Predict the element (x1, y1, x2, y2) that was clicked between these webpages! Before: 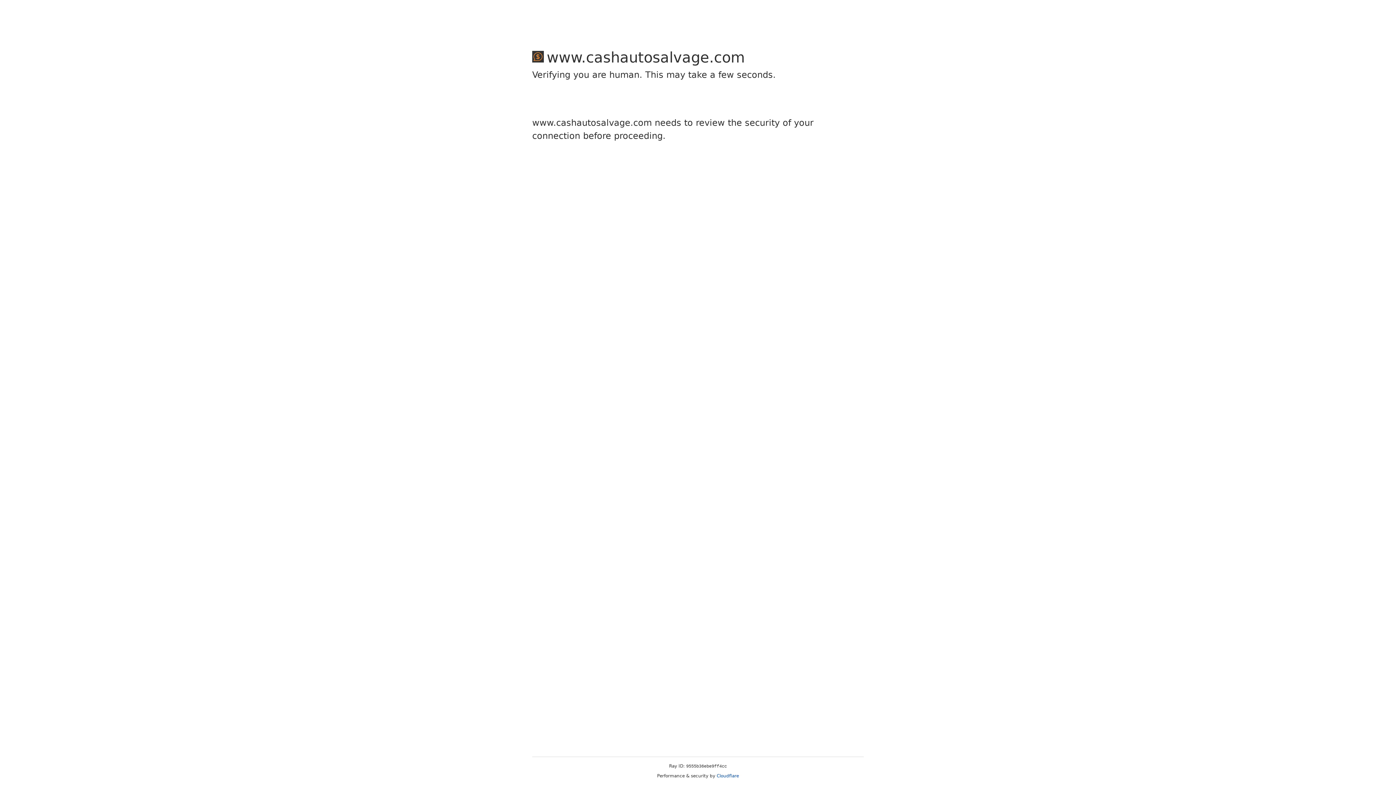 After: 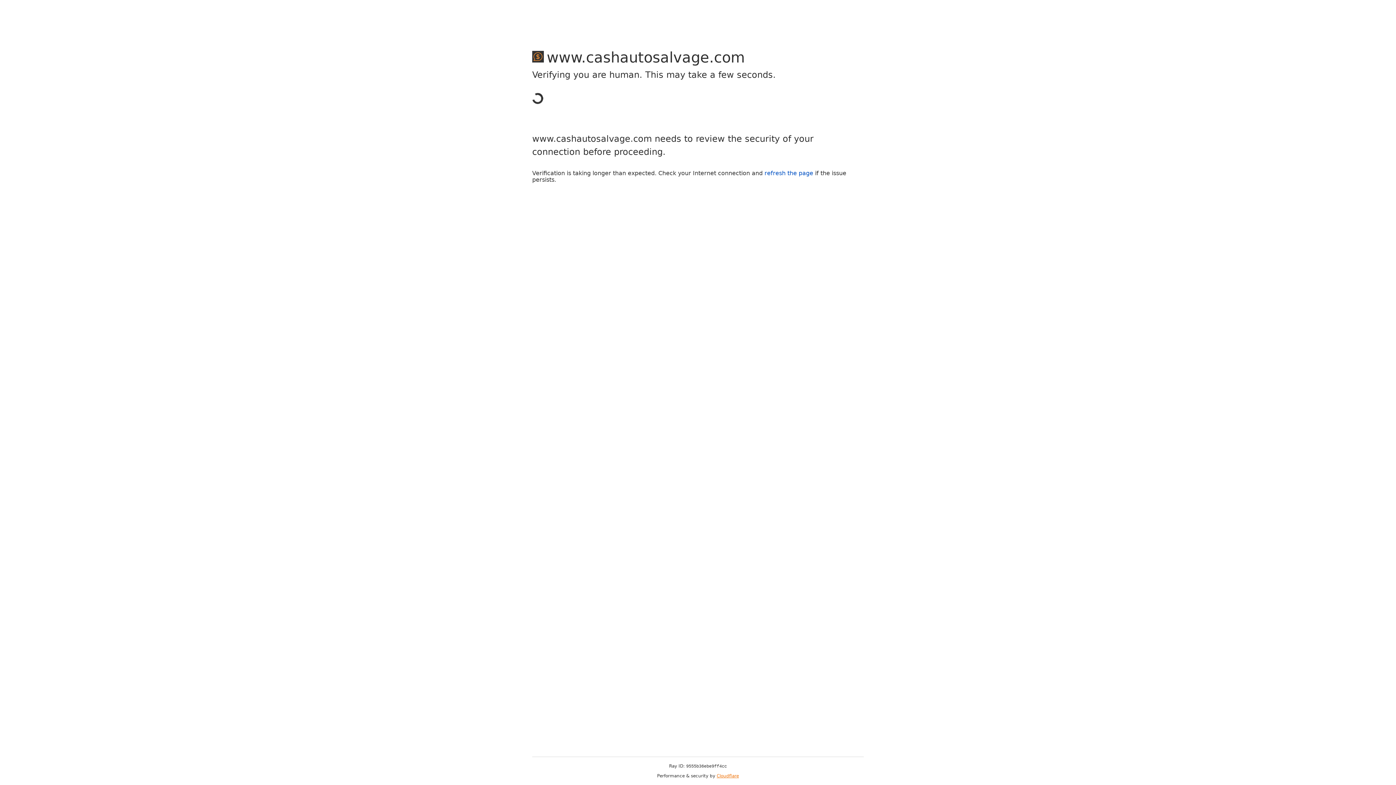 Action: bbox: (716, 773, 739, 778) label: Cloudflare